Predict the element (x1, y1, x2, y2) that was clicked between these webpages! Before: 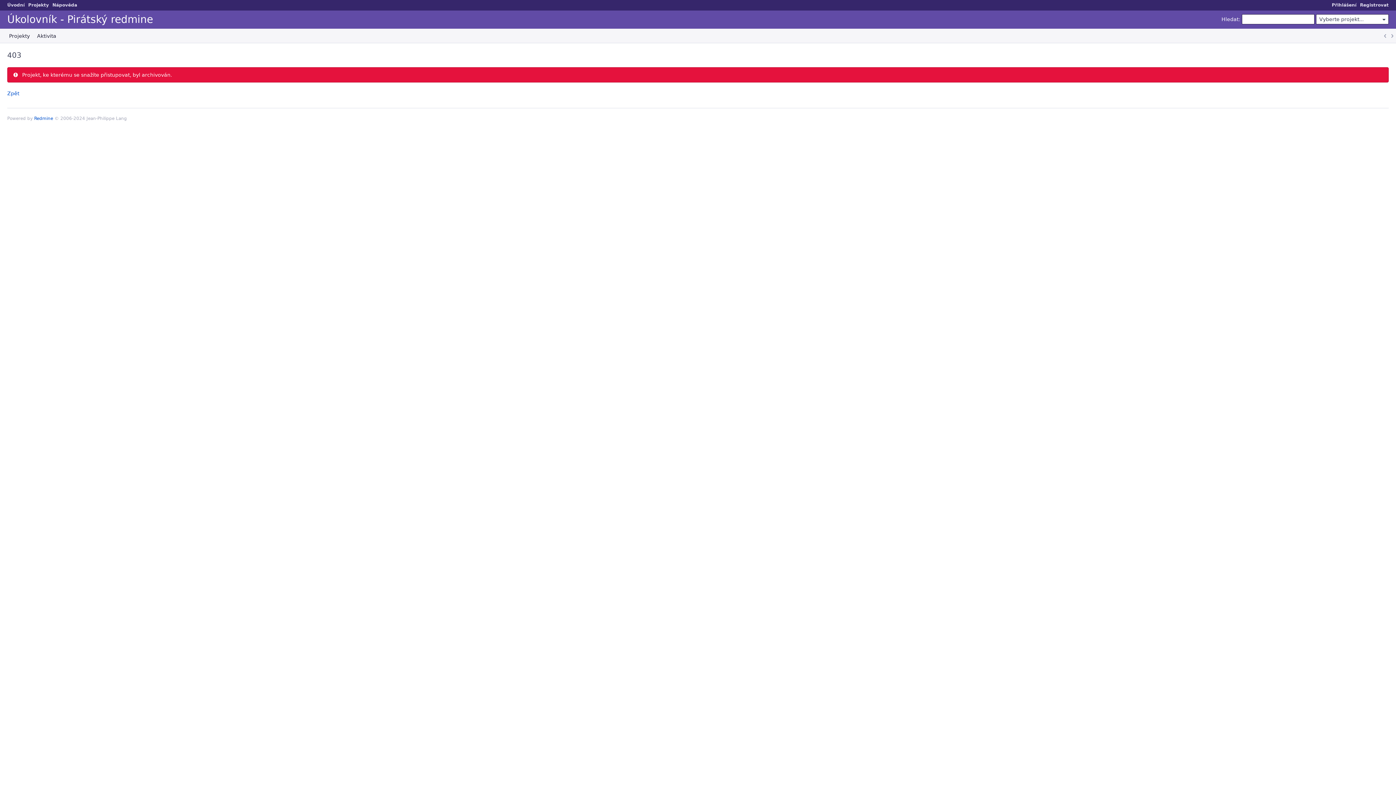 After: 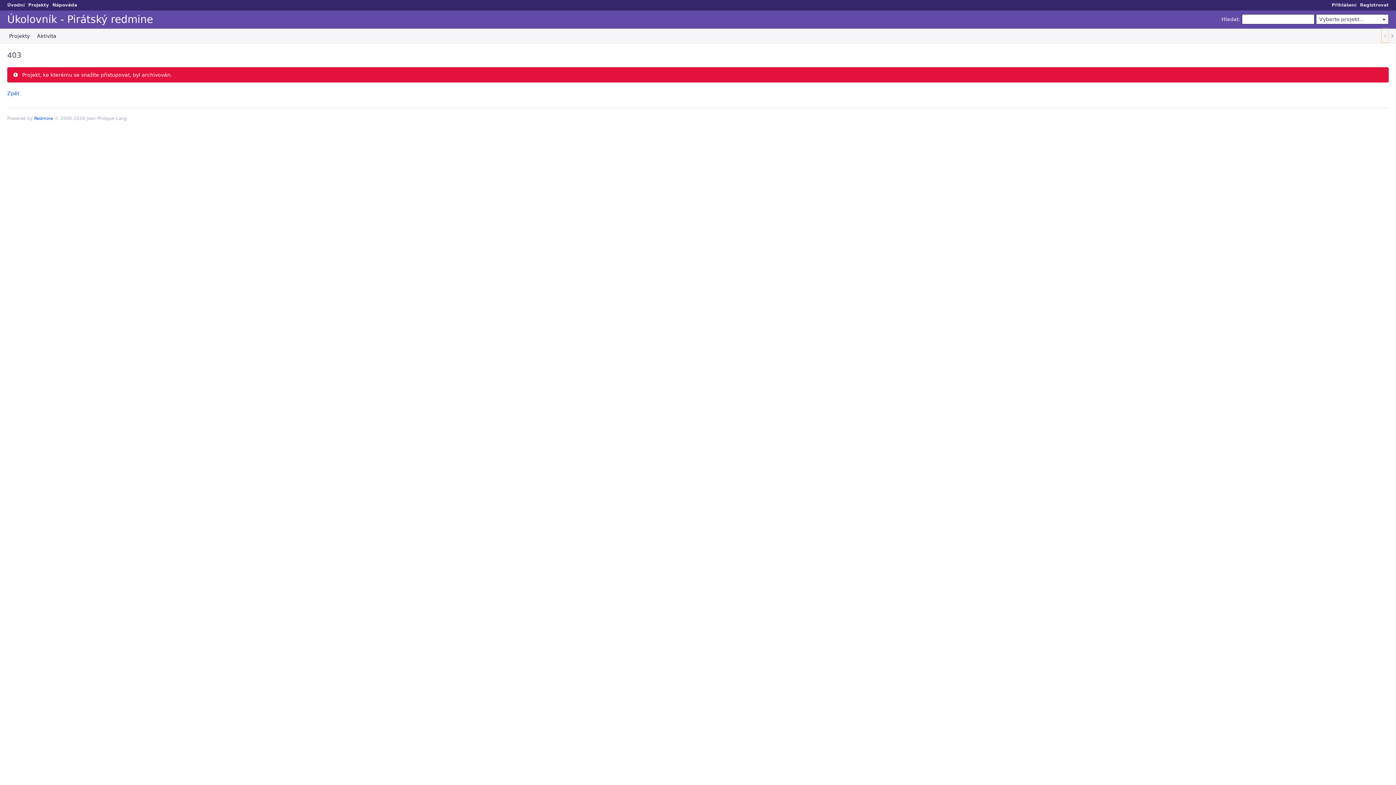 Action: bbox: (1381, 28, 1389, 42)